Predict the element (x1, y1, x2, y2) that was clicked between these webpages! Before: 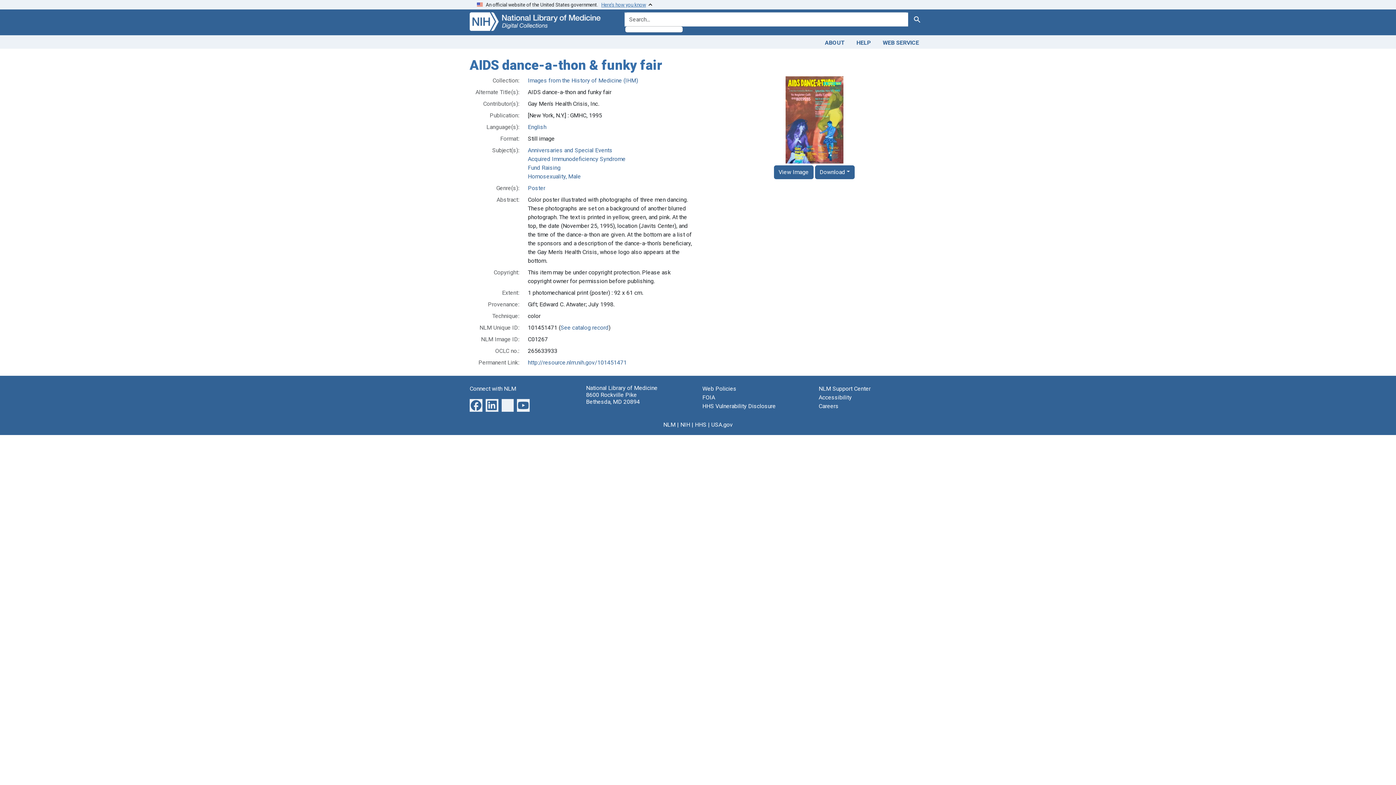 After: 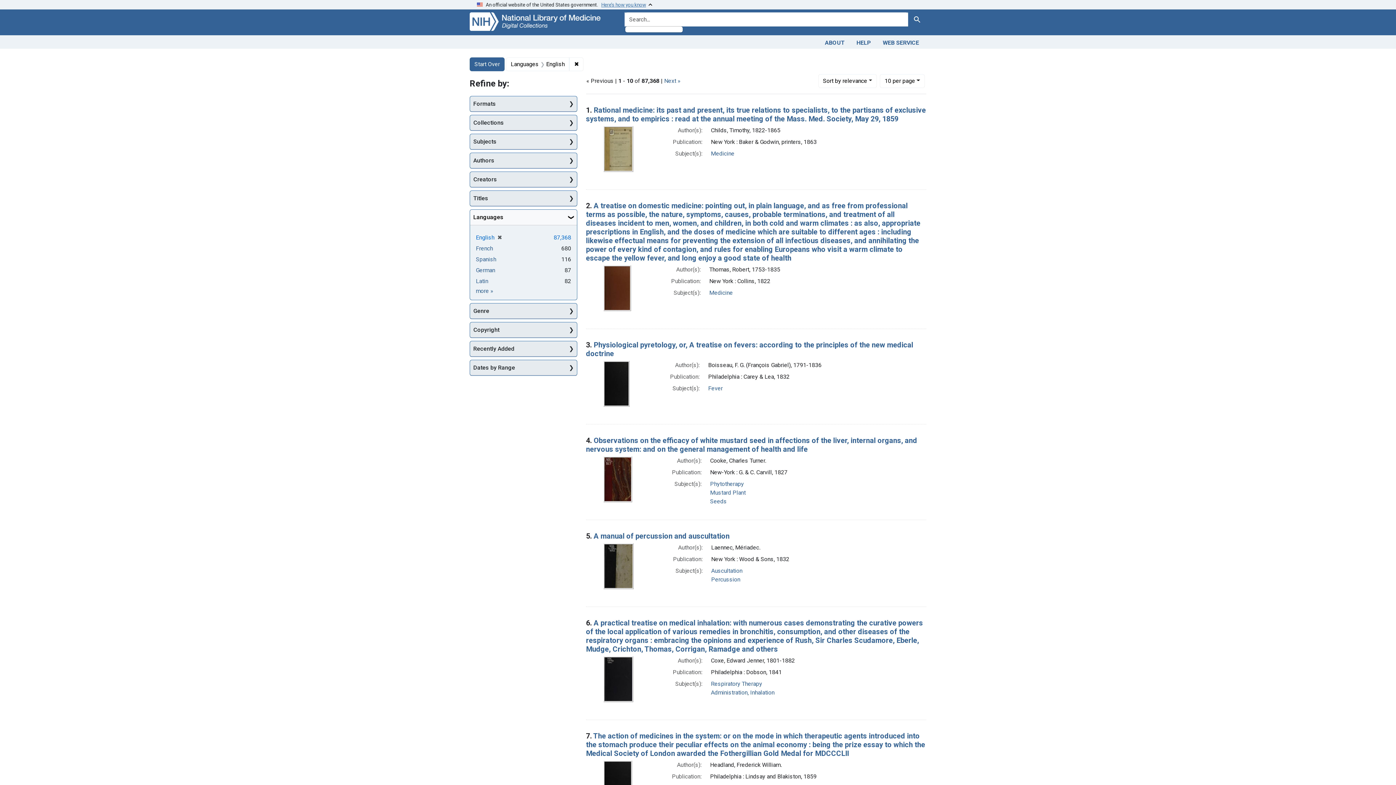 Action: bbox: (528, 123, 546, 130) label: English